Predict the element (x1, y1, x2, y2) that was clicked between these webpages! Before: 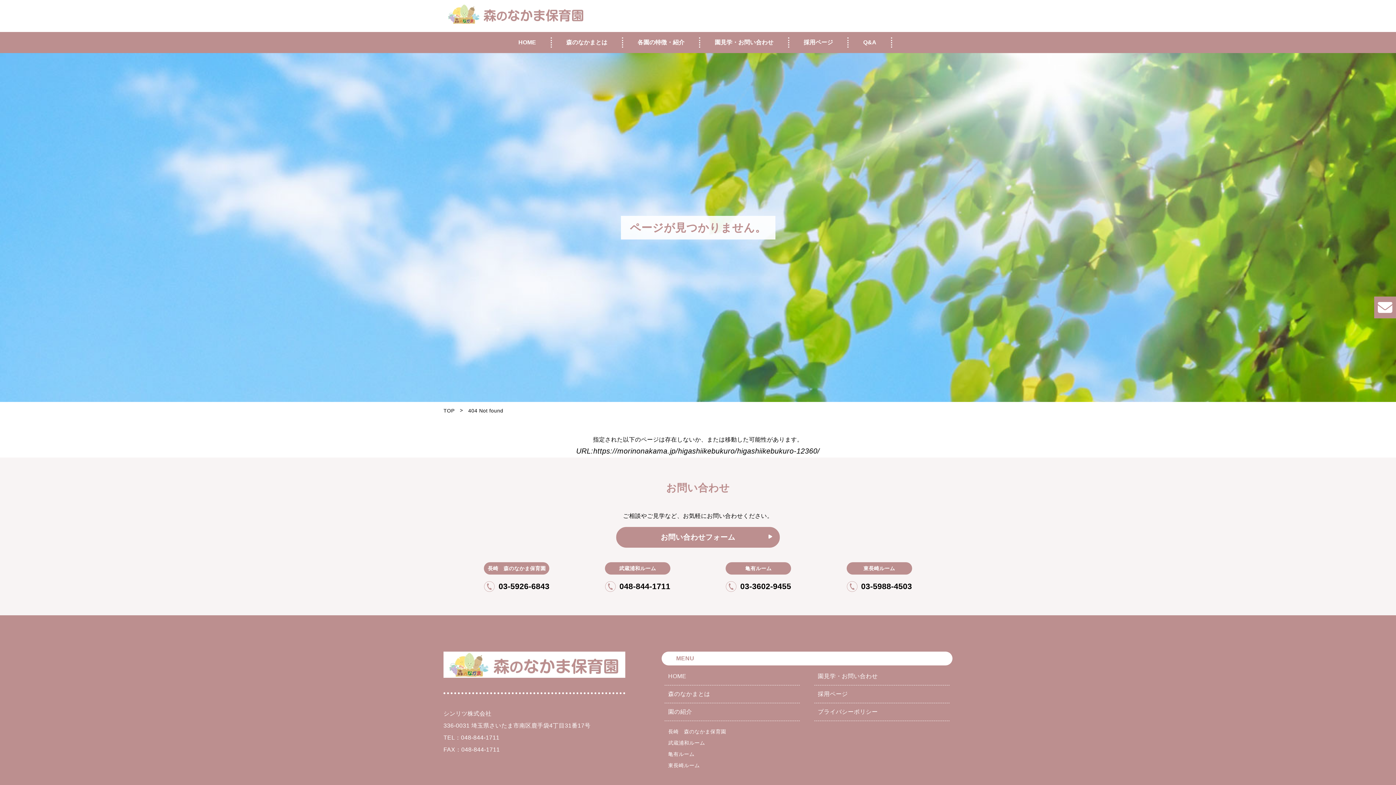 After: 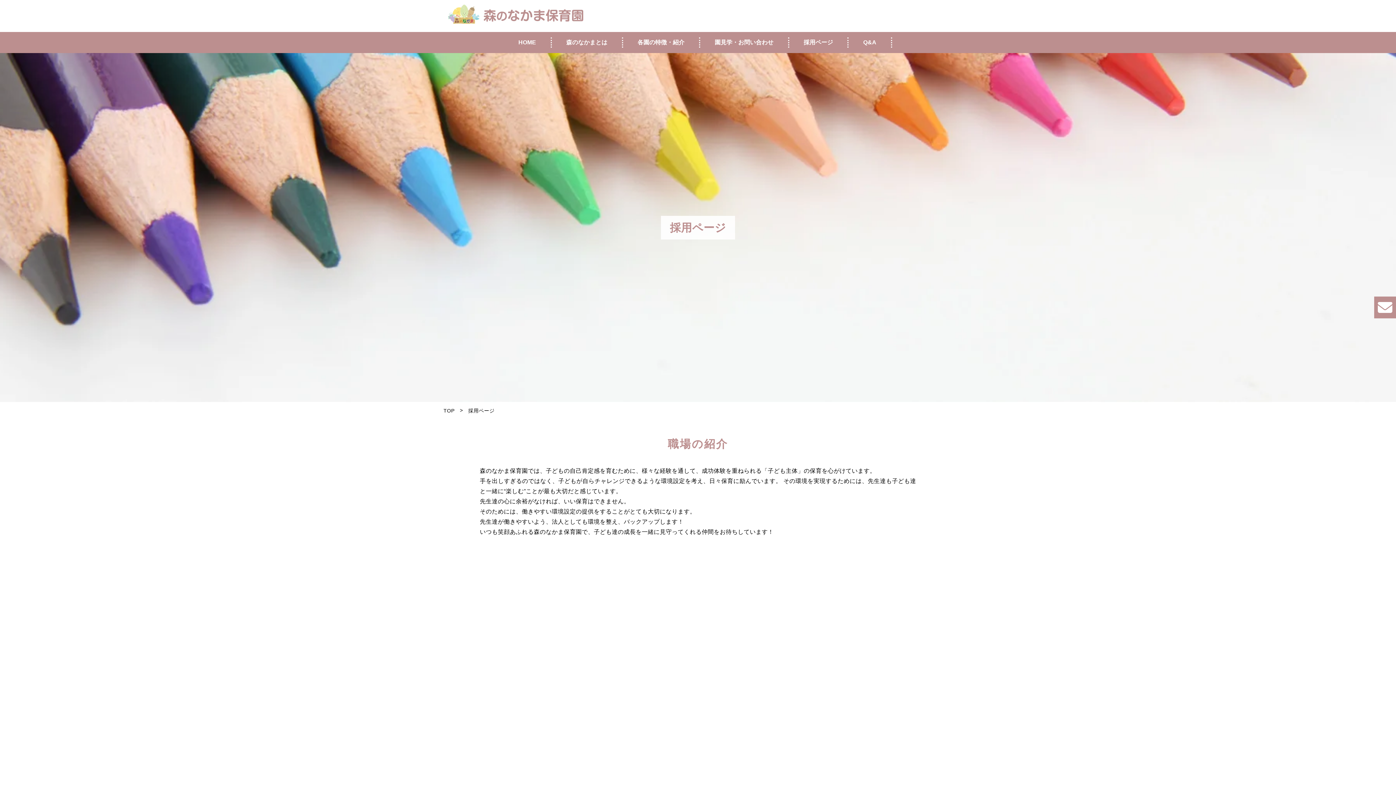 Action: bbox: (789, 37, 848, 47) label: 採用ページ